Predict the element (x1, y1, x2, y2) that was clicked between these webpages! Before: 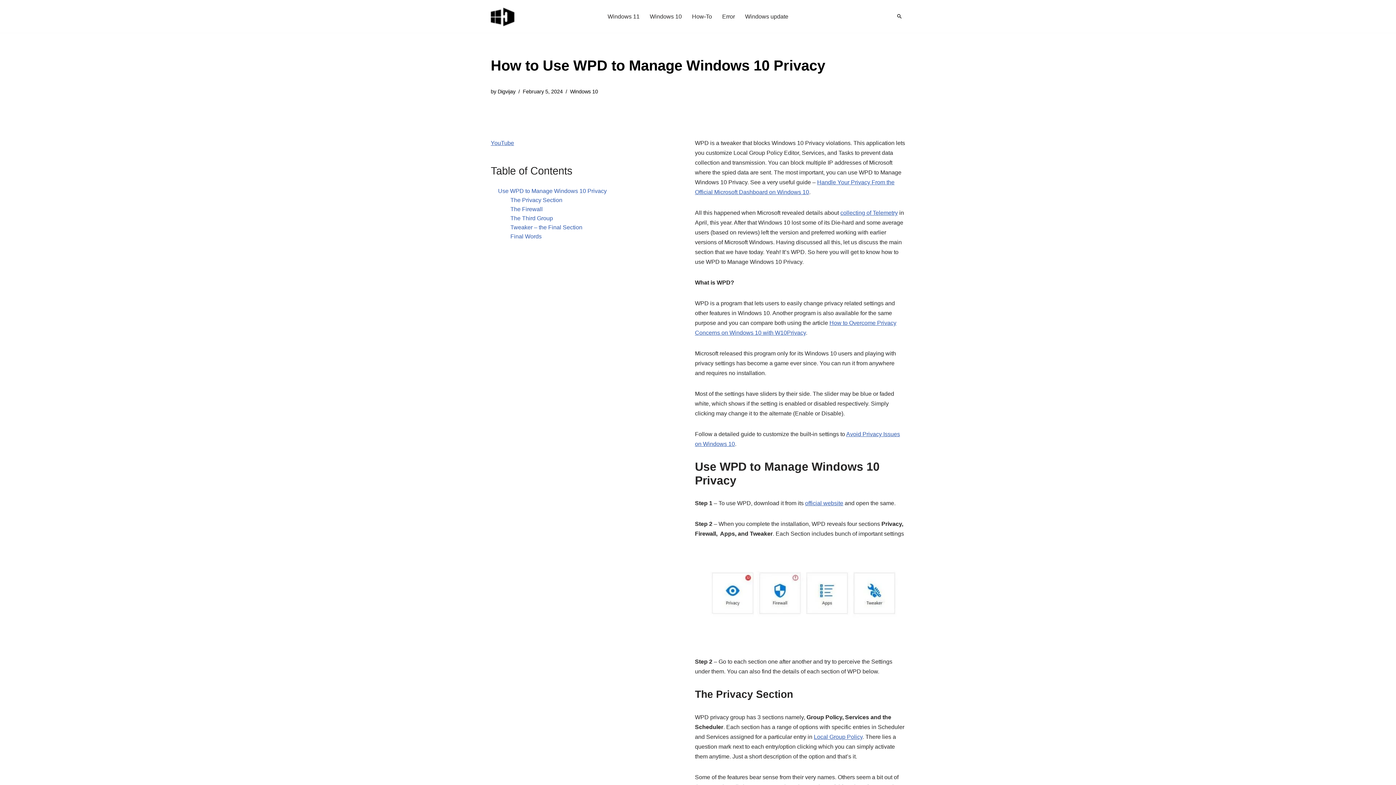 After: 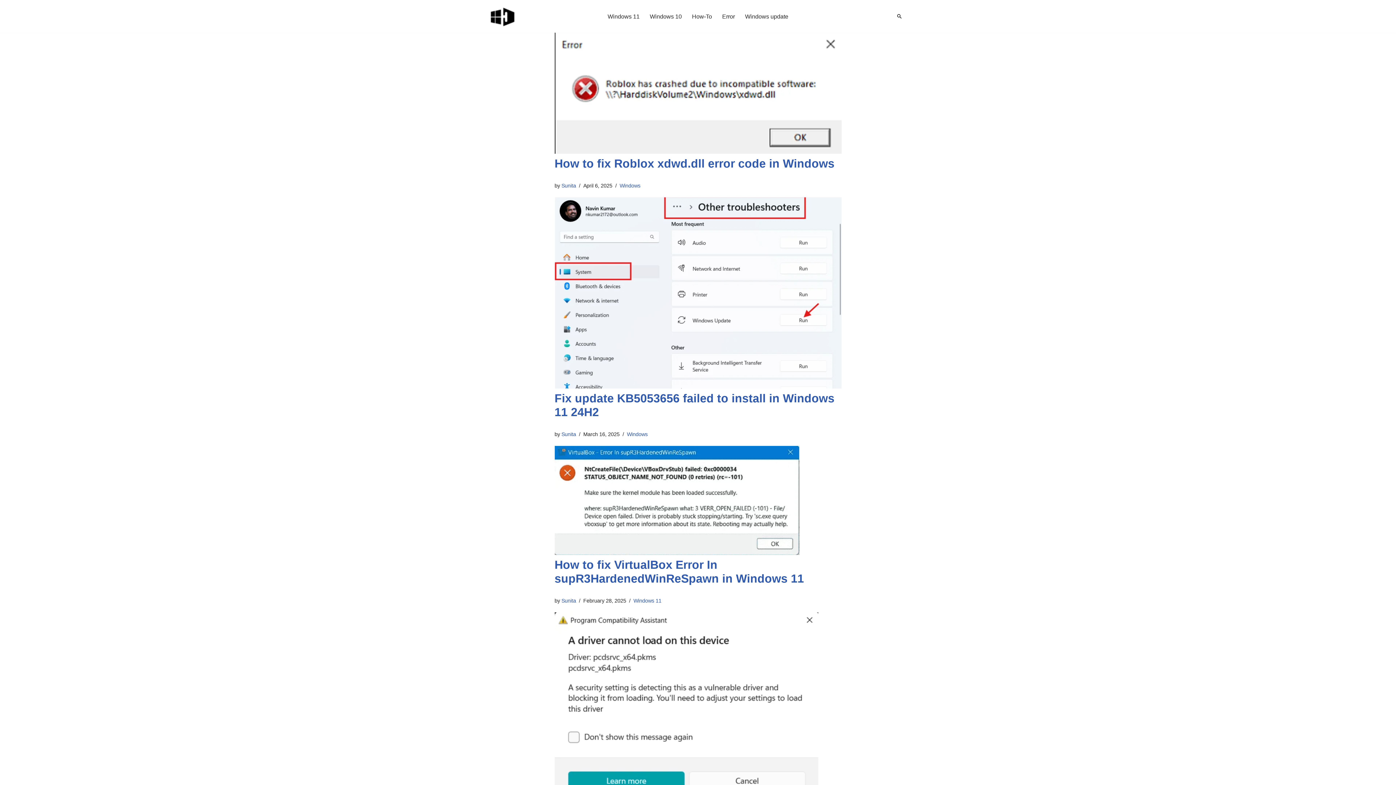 Action: bbox: (497, 88, 515, 94) label: Digvijay